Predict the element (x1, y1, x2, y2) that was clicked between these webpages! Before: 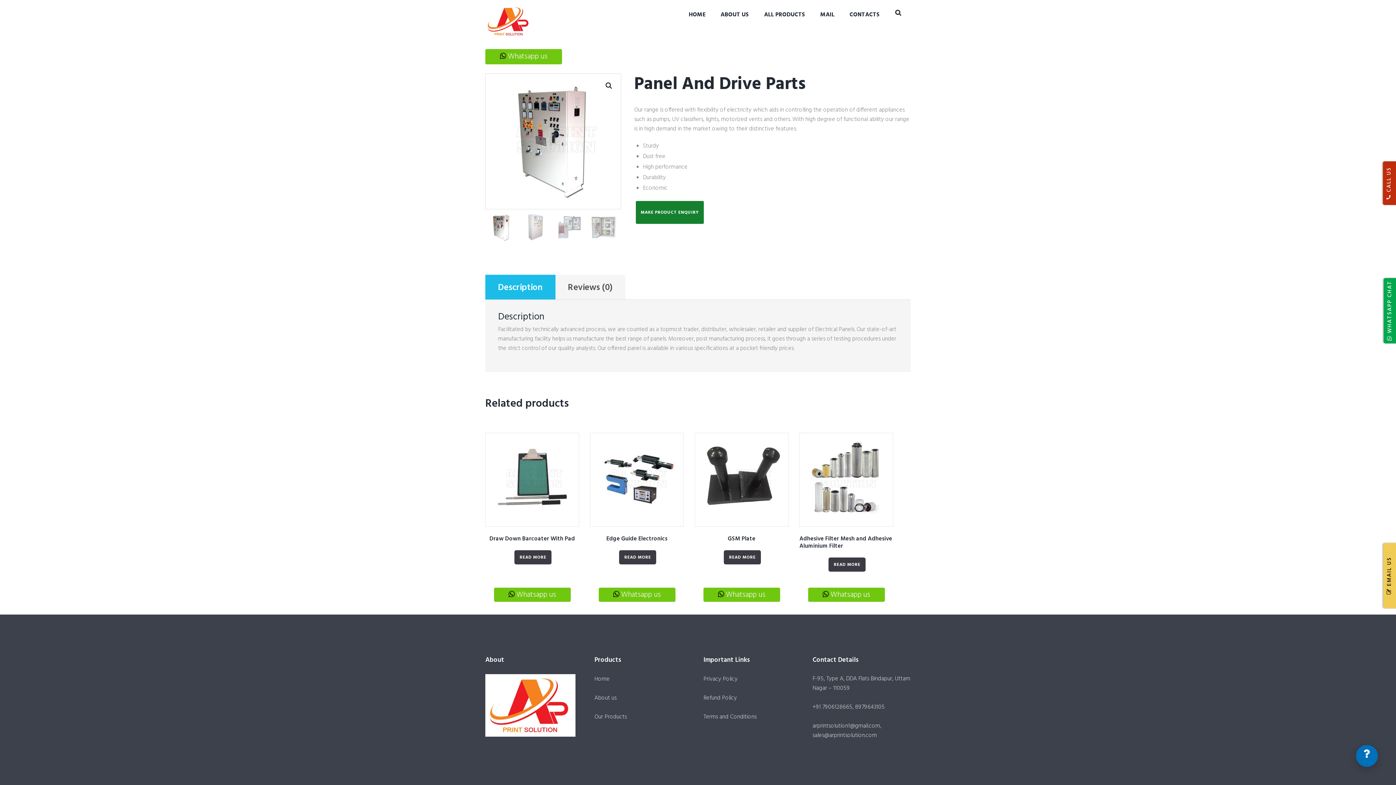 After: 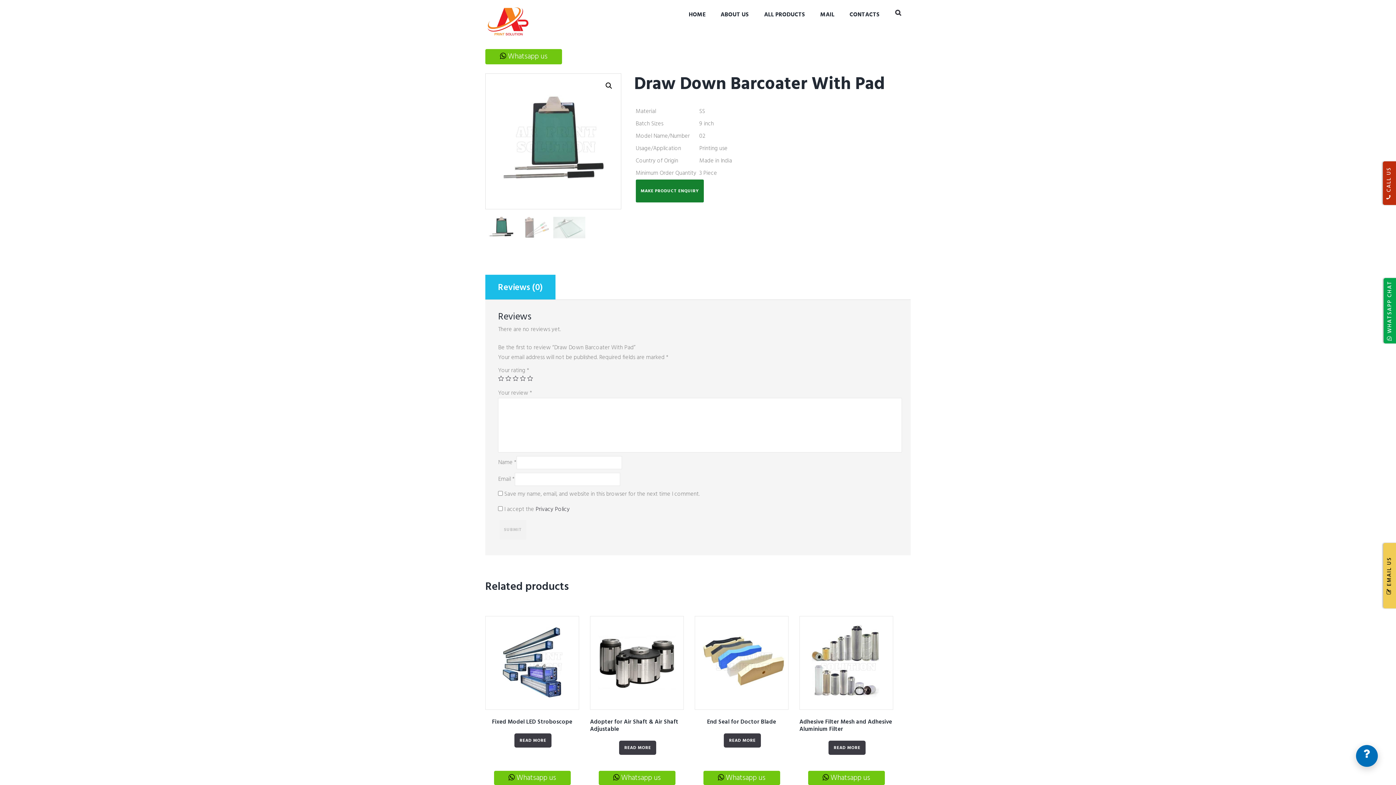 Action: bbox: (489, 534, 575, 544) label: Draw Down Barcoater With Pad